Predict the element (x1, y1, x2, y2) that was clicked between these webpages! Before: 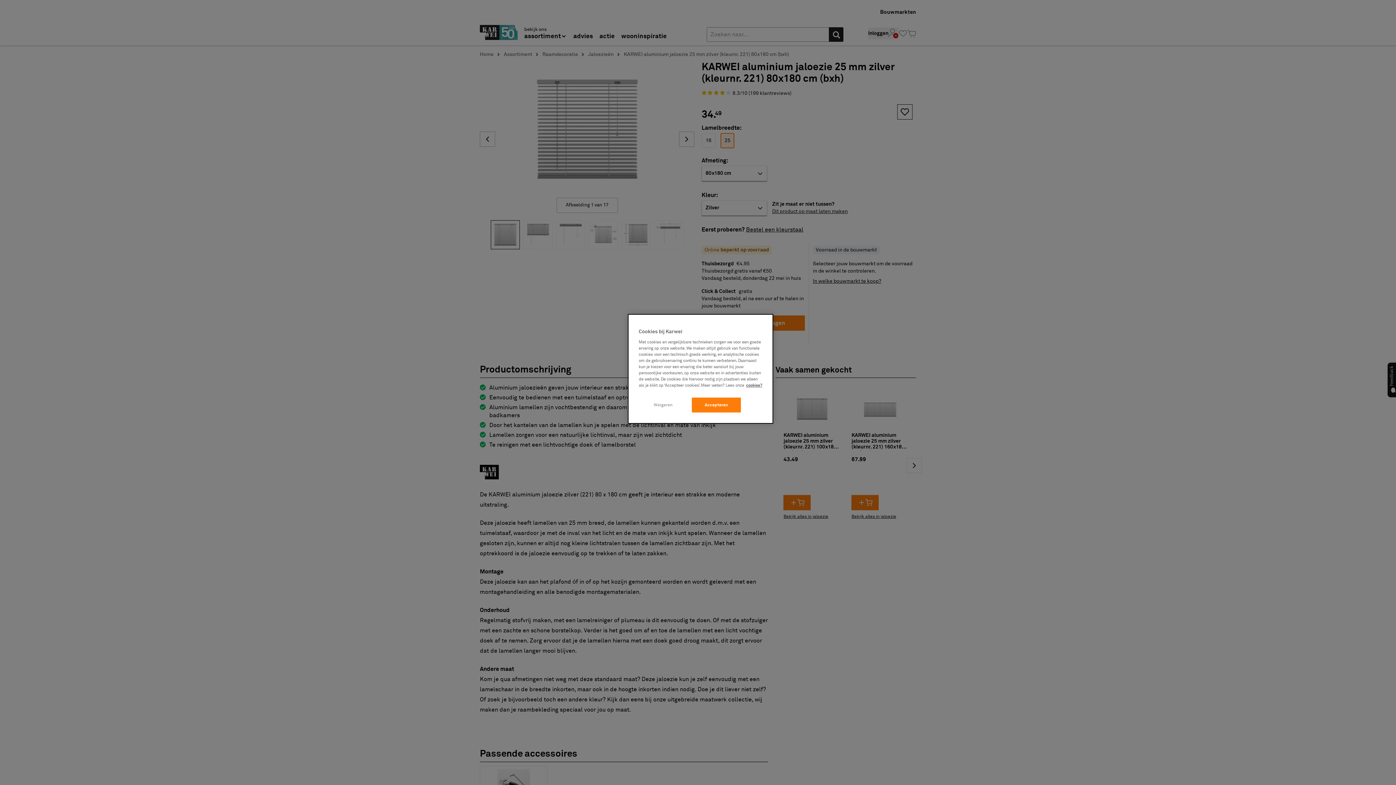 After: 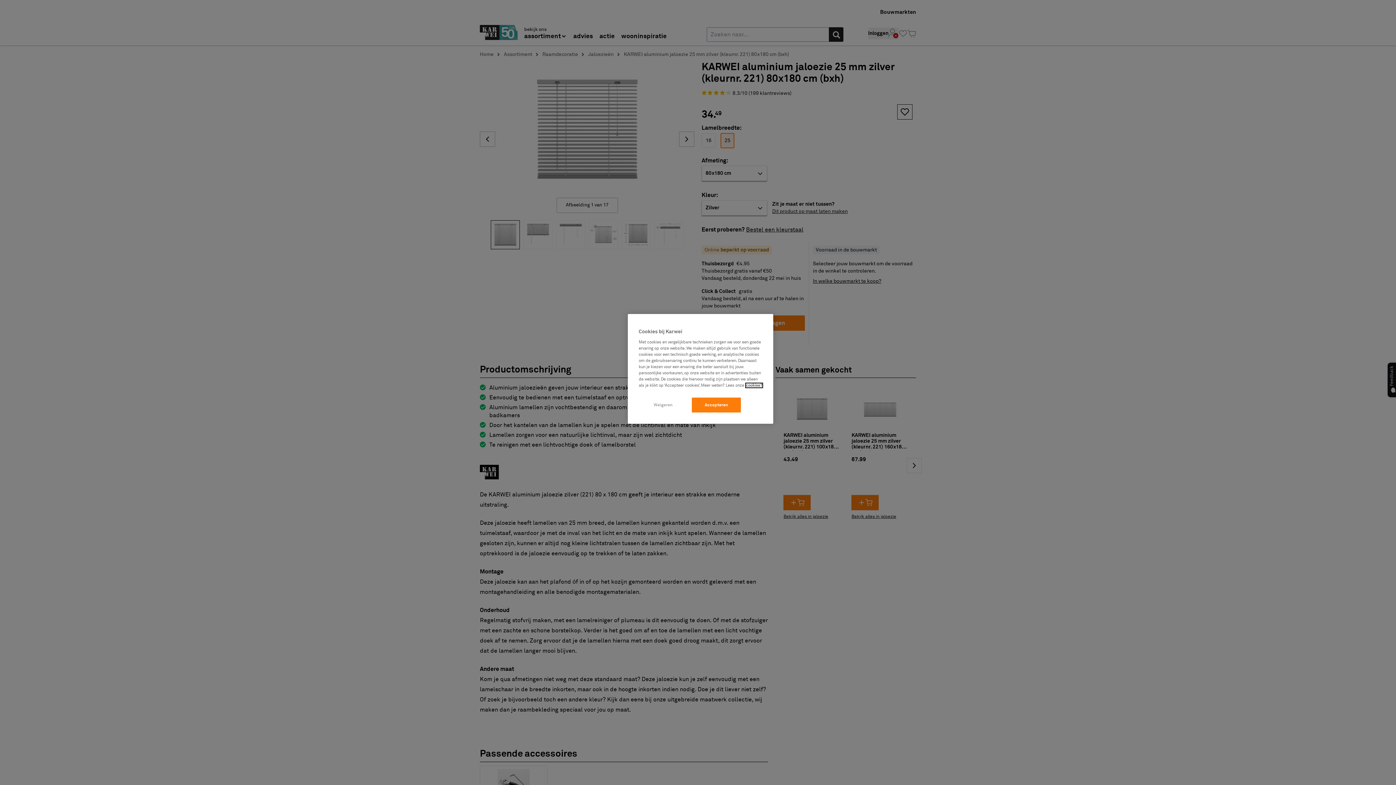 Action: bbox: (746, 383, 762, 387) label: naar cookieverklaring, opent in een nieuw tabblad